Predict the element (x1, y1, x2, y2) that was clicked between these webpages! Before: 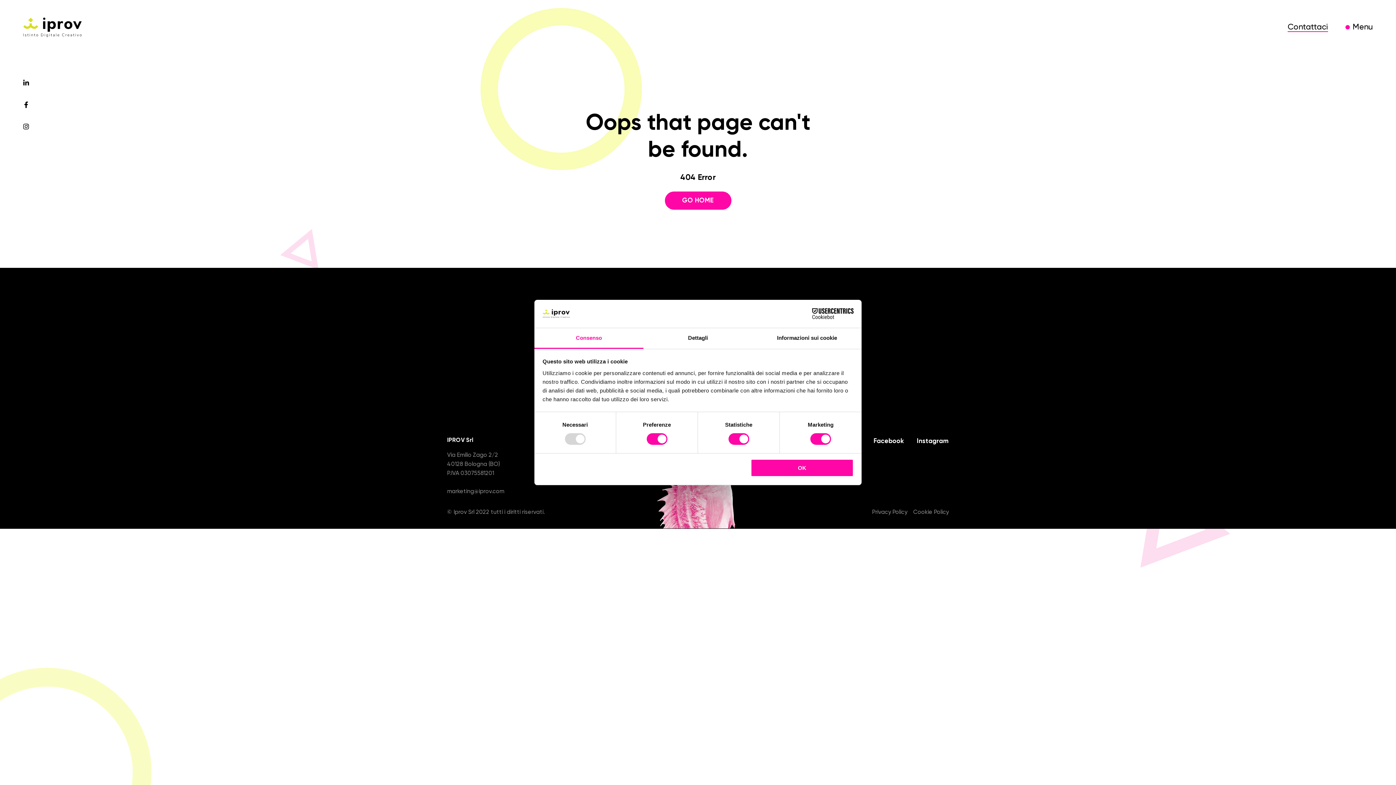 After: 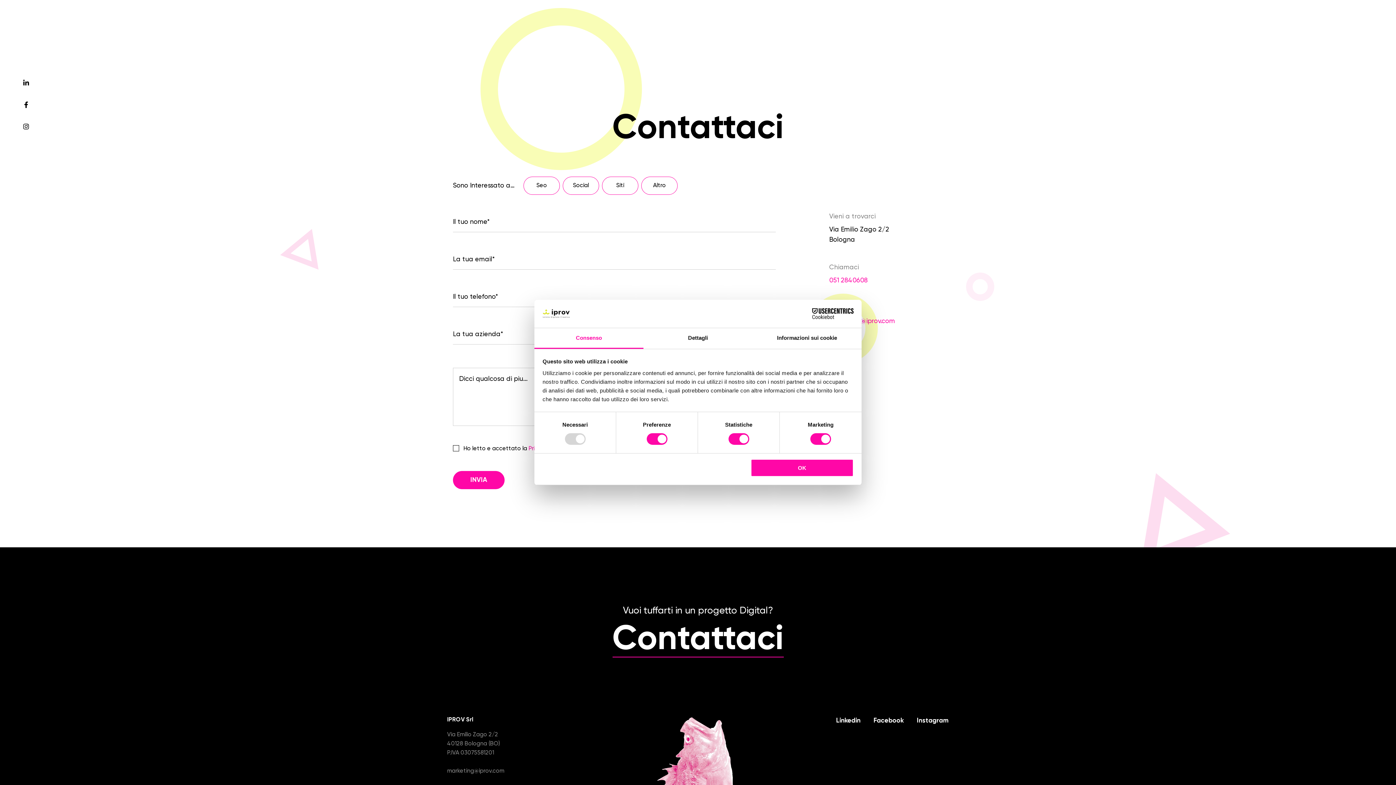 Action: bbox: (1288, 12, 1328, 20) label: Contattaci